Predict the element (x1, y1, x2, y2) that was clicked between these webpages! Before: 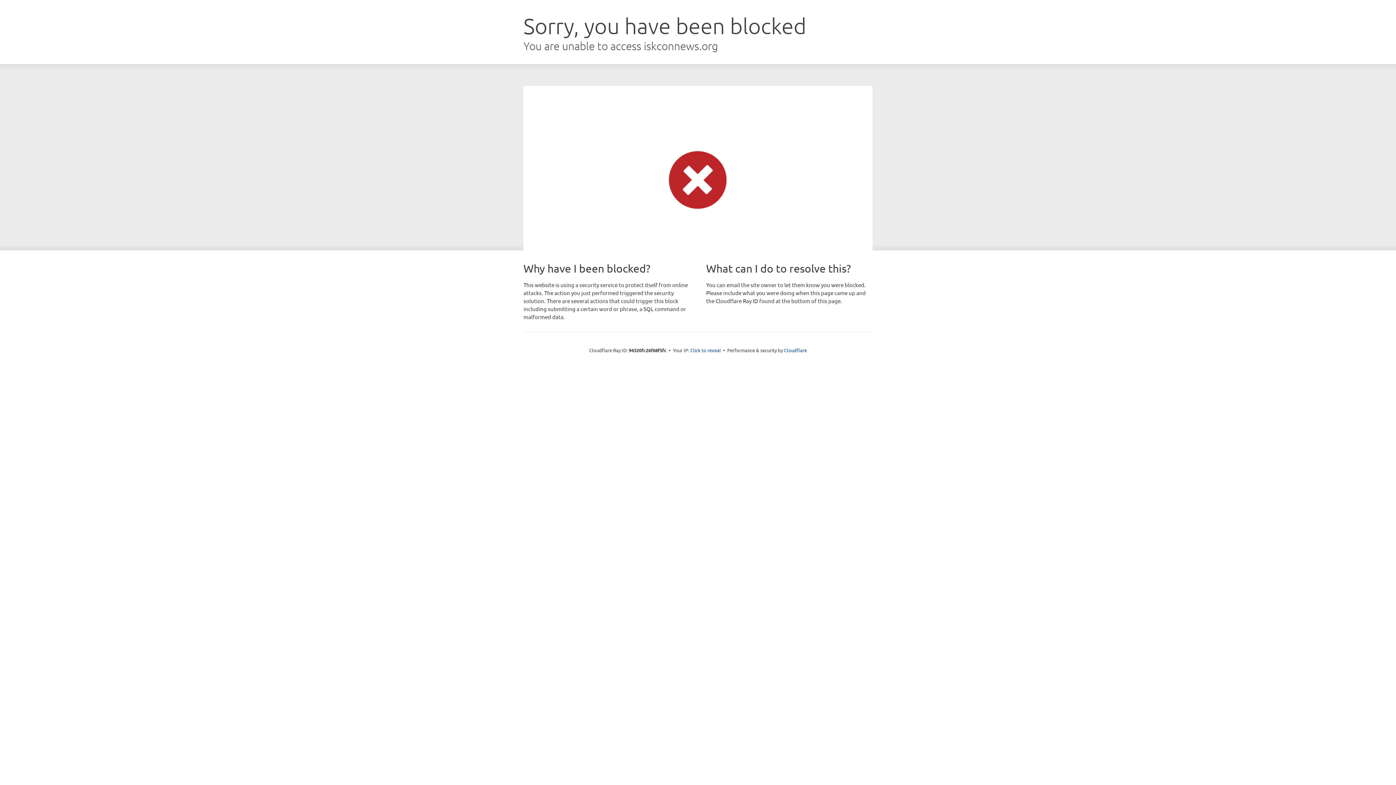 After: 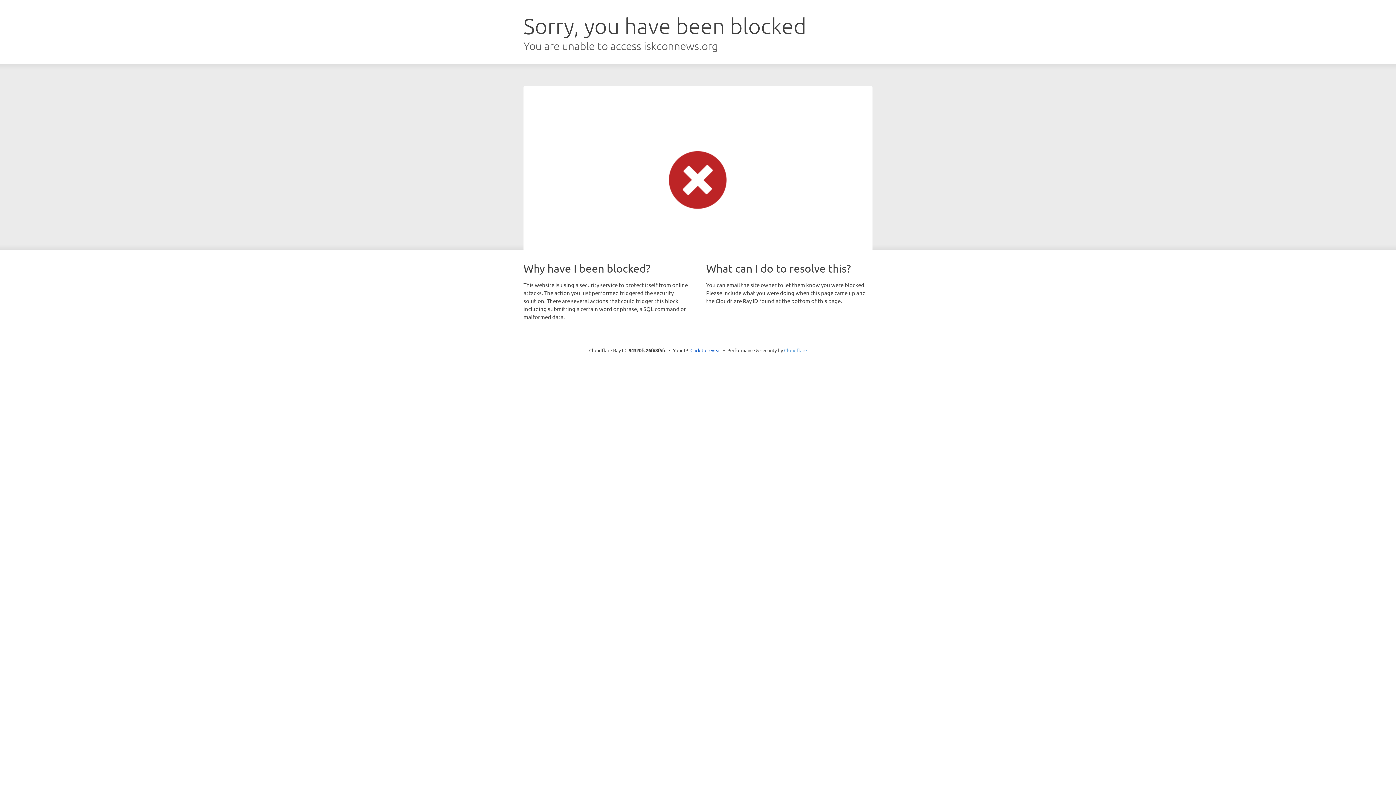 Action: bbox: (784, 347, 807, 353) label: Cloudflare